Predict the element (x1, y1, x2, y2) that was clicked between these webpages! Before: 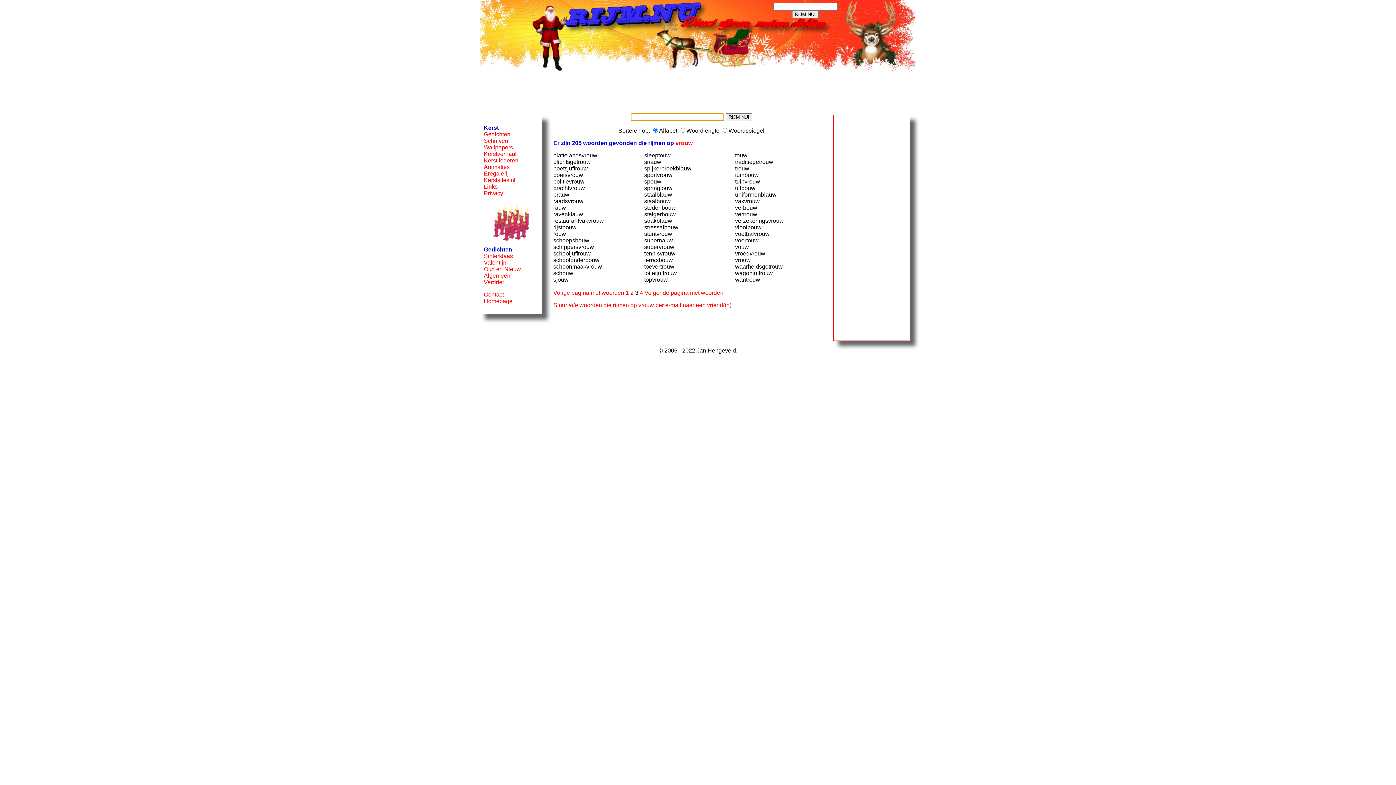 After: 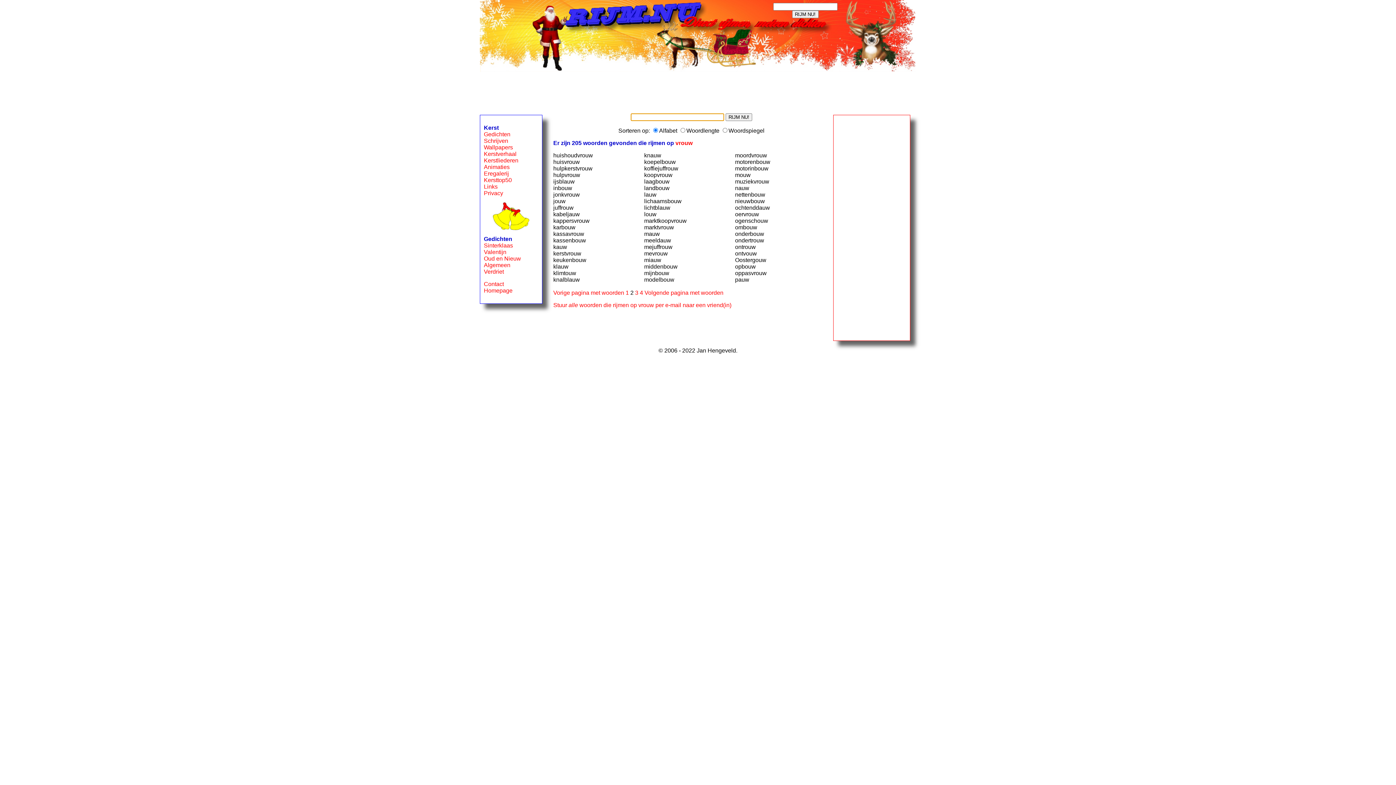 Action: label: 2 bbox: (630, 289, 633, 296)